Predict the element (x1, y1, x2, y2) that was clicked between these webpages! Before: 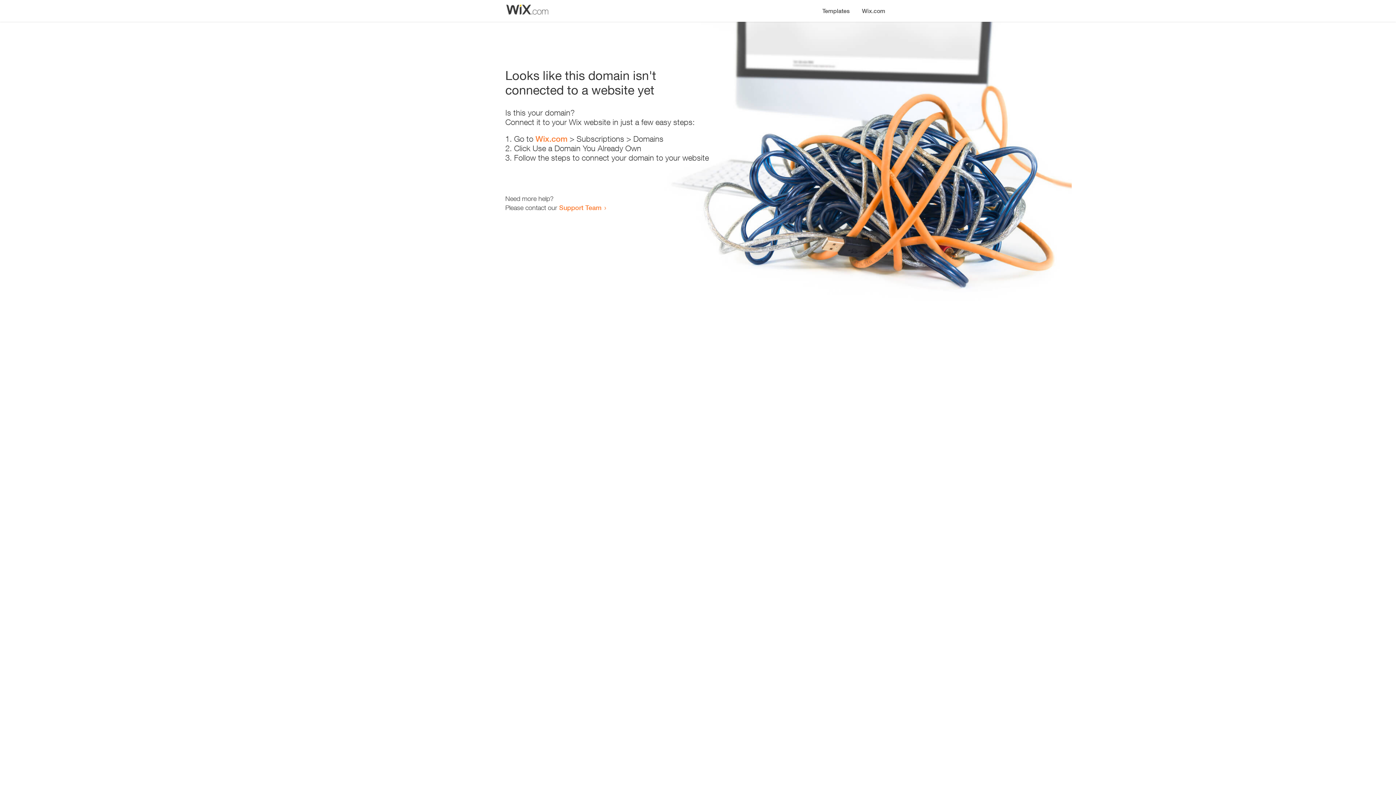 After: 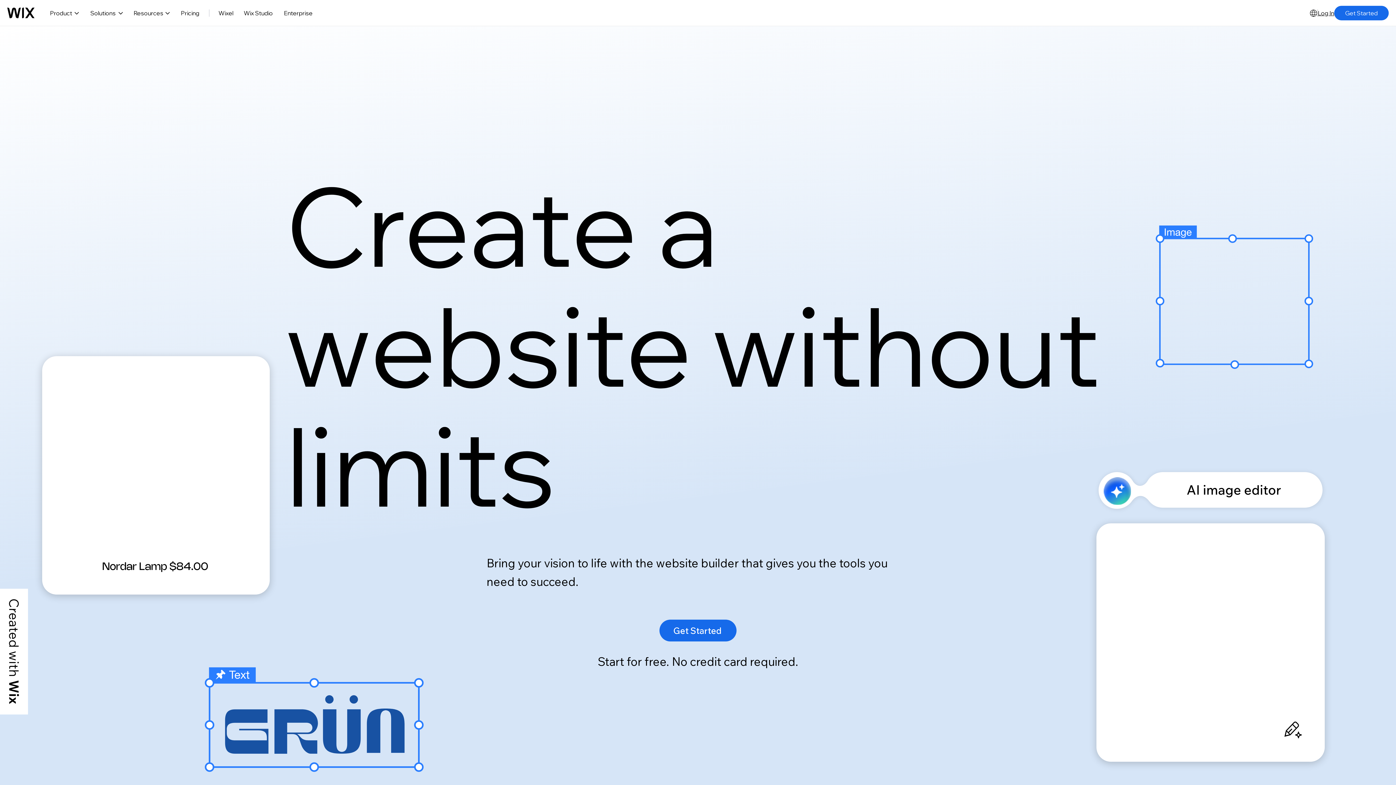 Action: label: Wix.com bbox: (856, 0, 890, 14)